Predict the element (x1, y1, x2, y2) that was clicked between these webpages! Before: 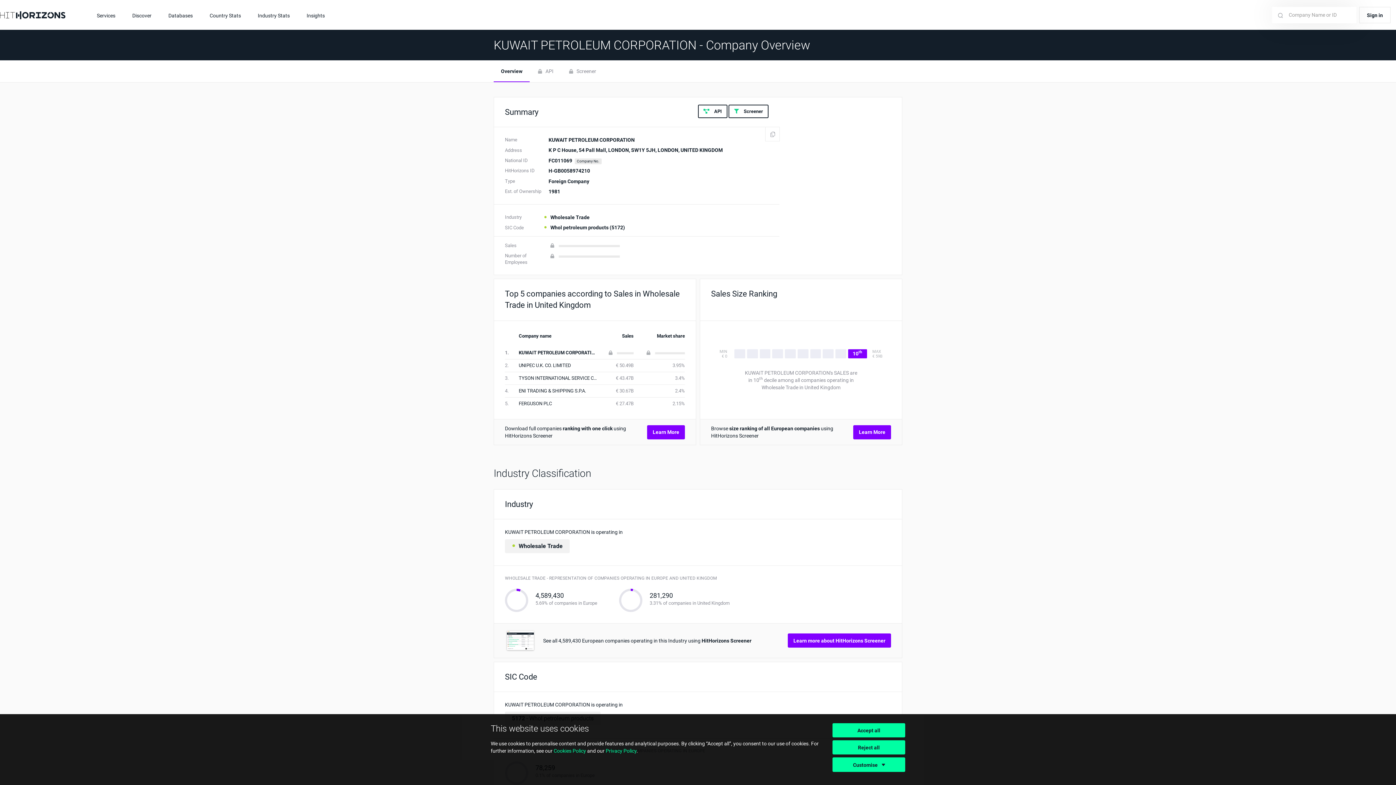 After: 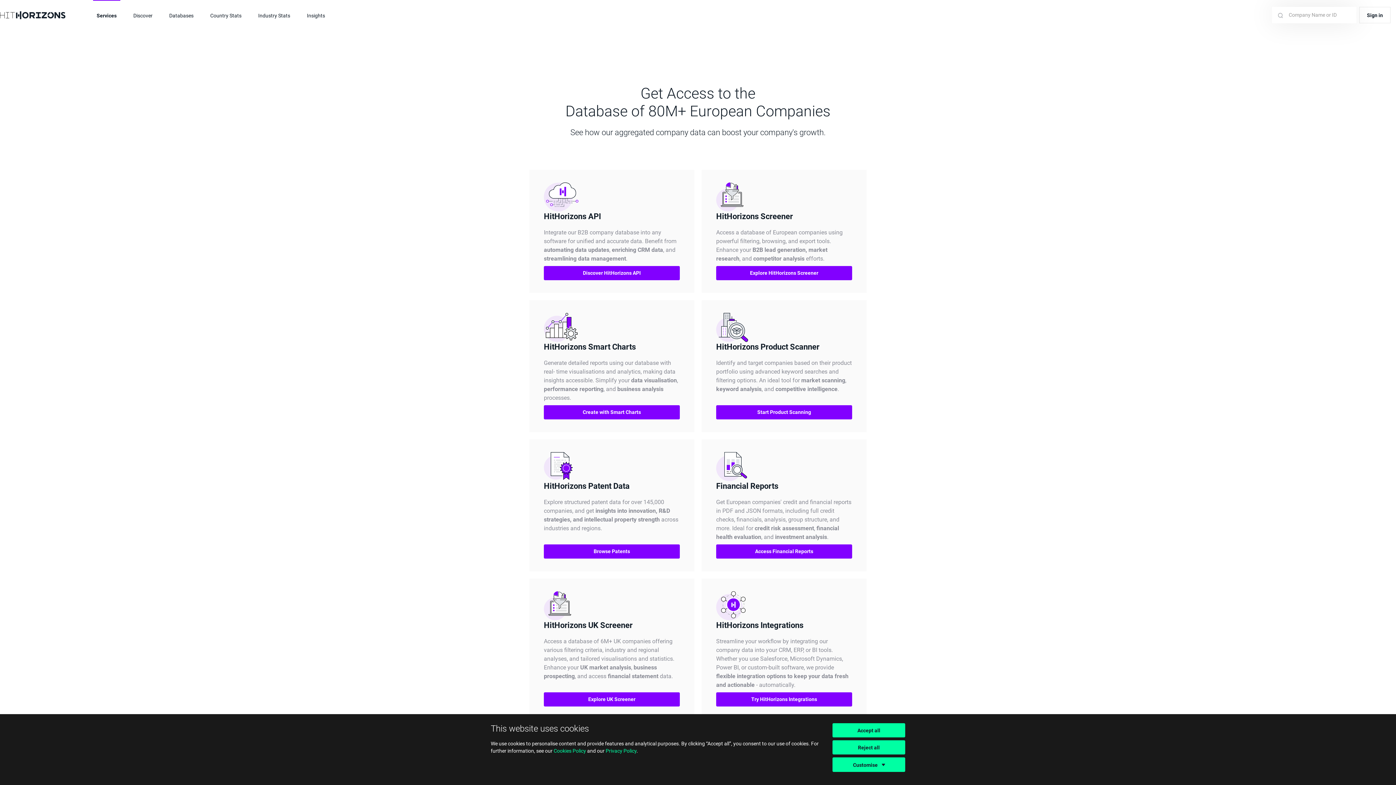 Action: label: Services bbox: (93, 0, 119, 29)